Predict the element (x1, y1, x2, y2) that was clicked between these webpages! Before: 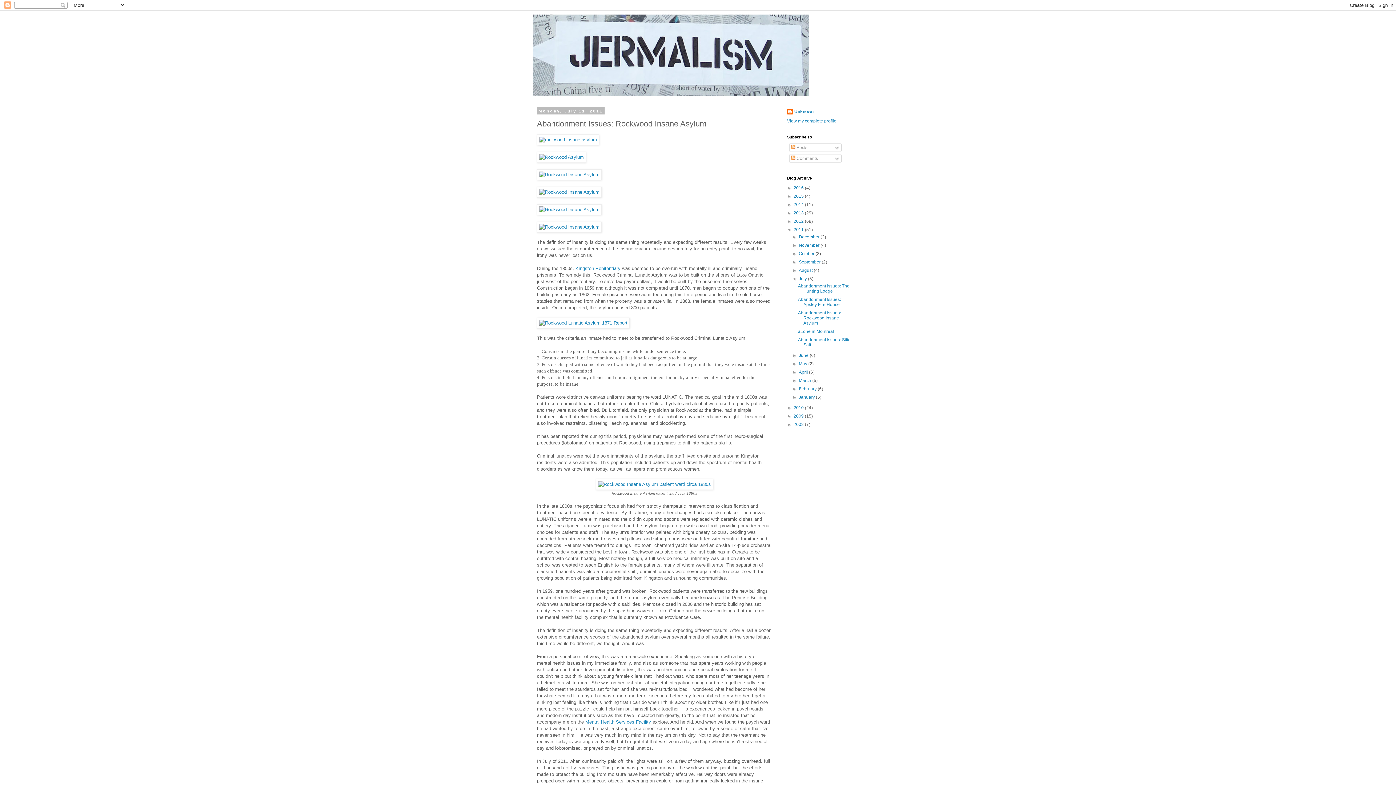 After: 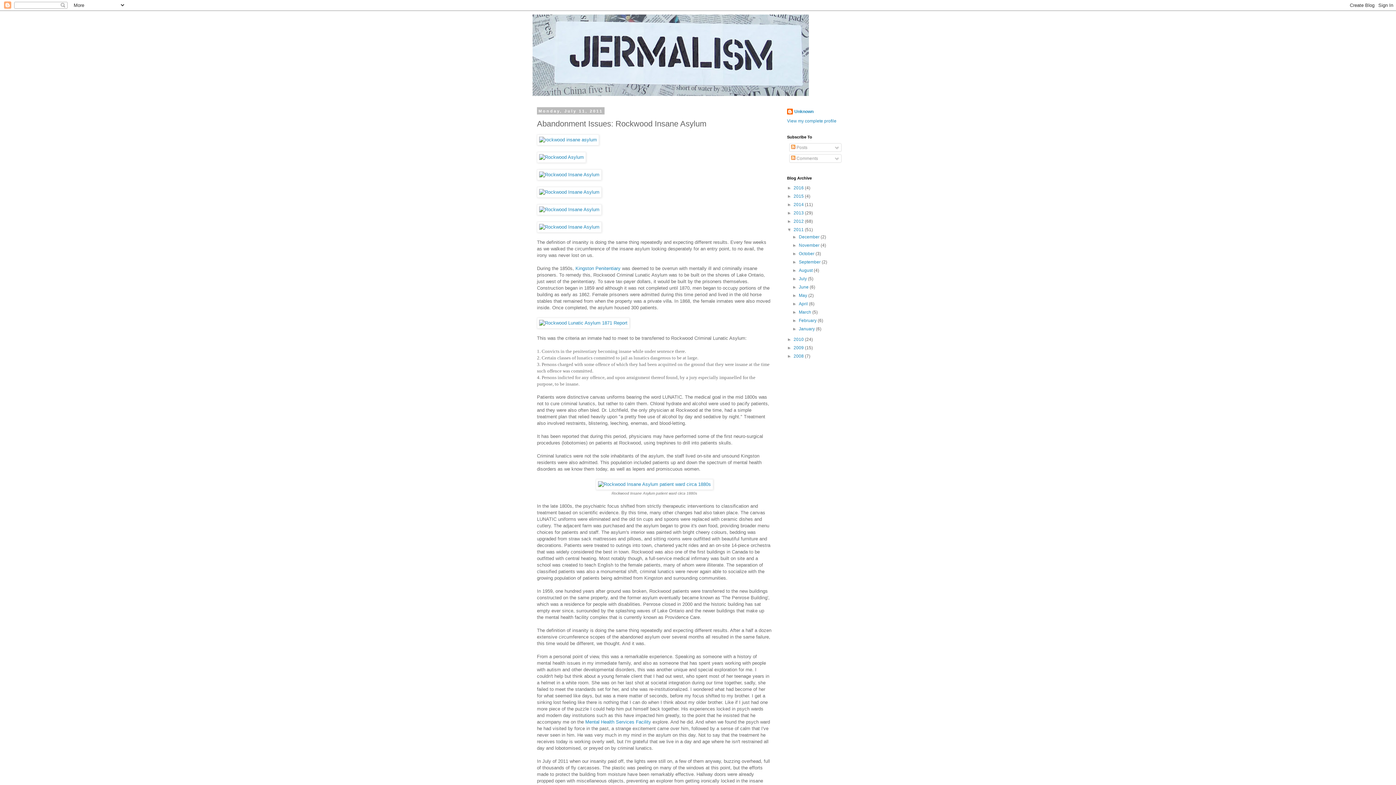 Action: label: ▼   bbox: (792, 276, 799, 281)